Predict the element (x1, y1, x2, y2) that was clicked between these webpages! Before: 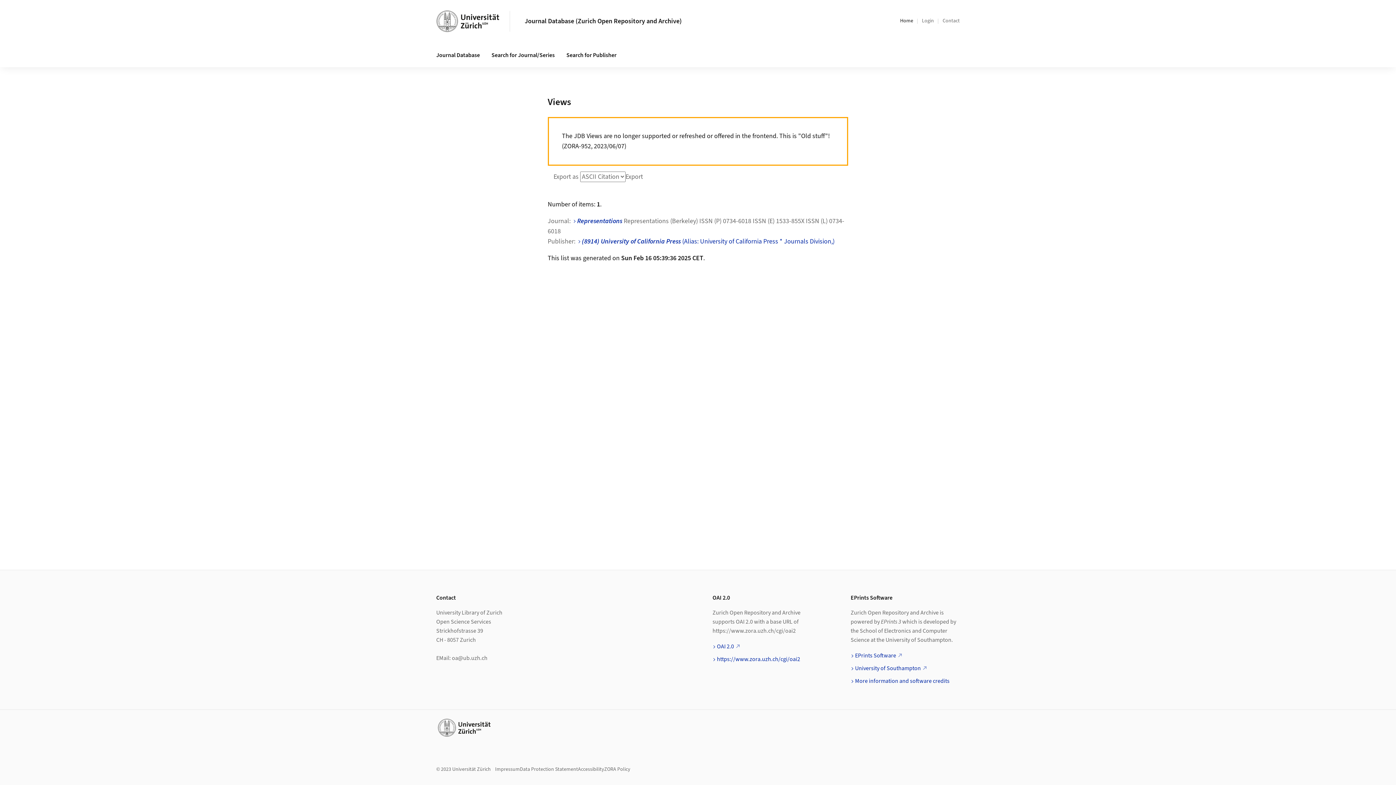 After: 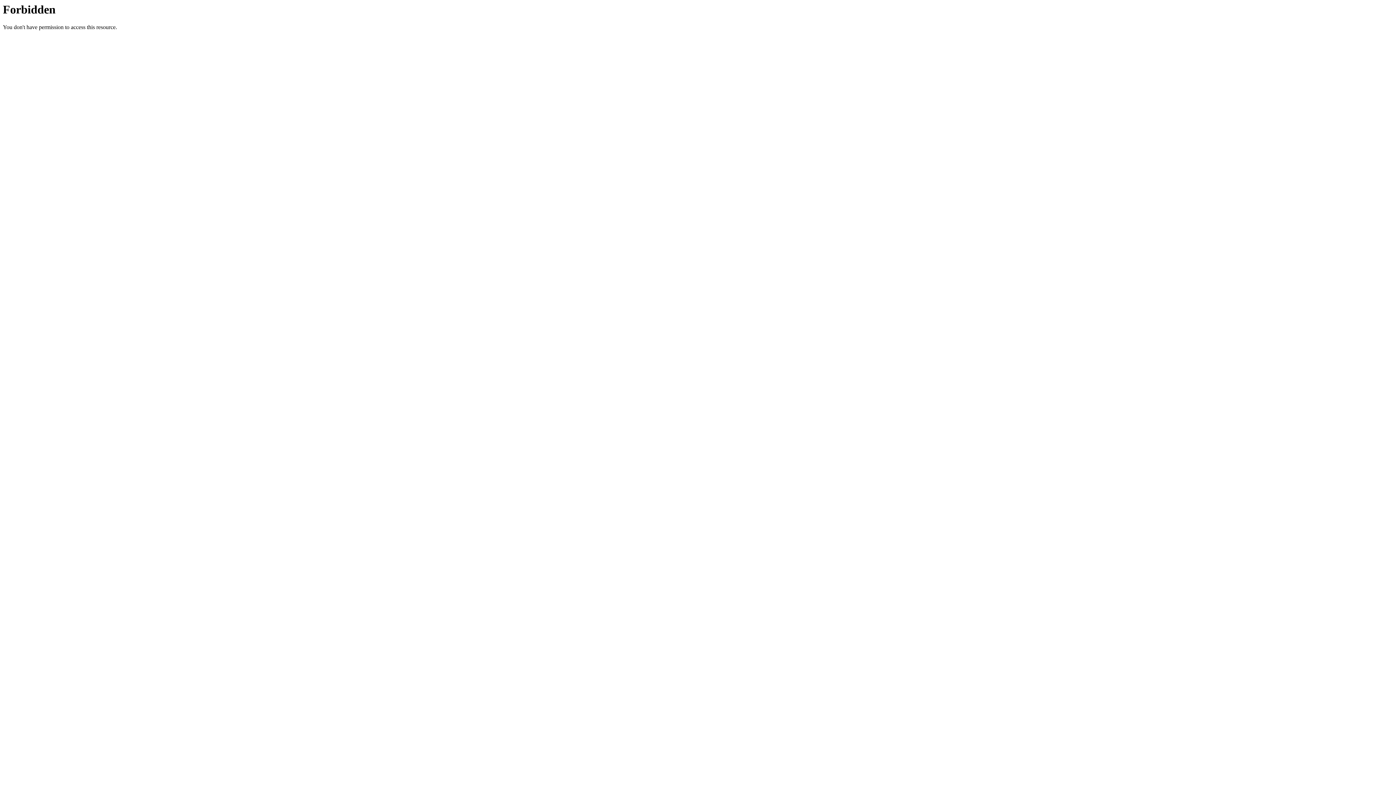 Action: bbox: (855, 677, 949, 685) label: More information and software credits